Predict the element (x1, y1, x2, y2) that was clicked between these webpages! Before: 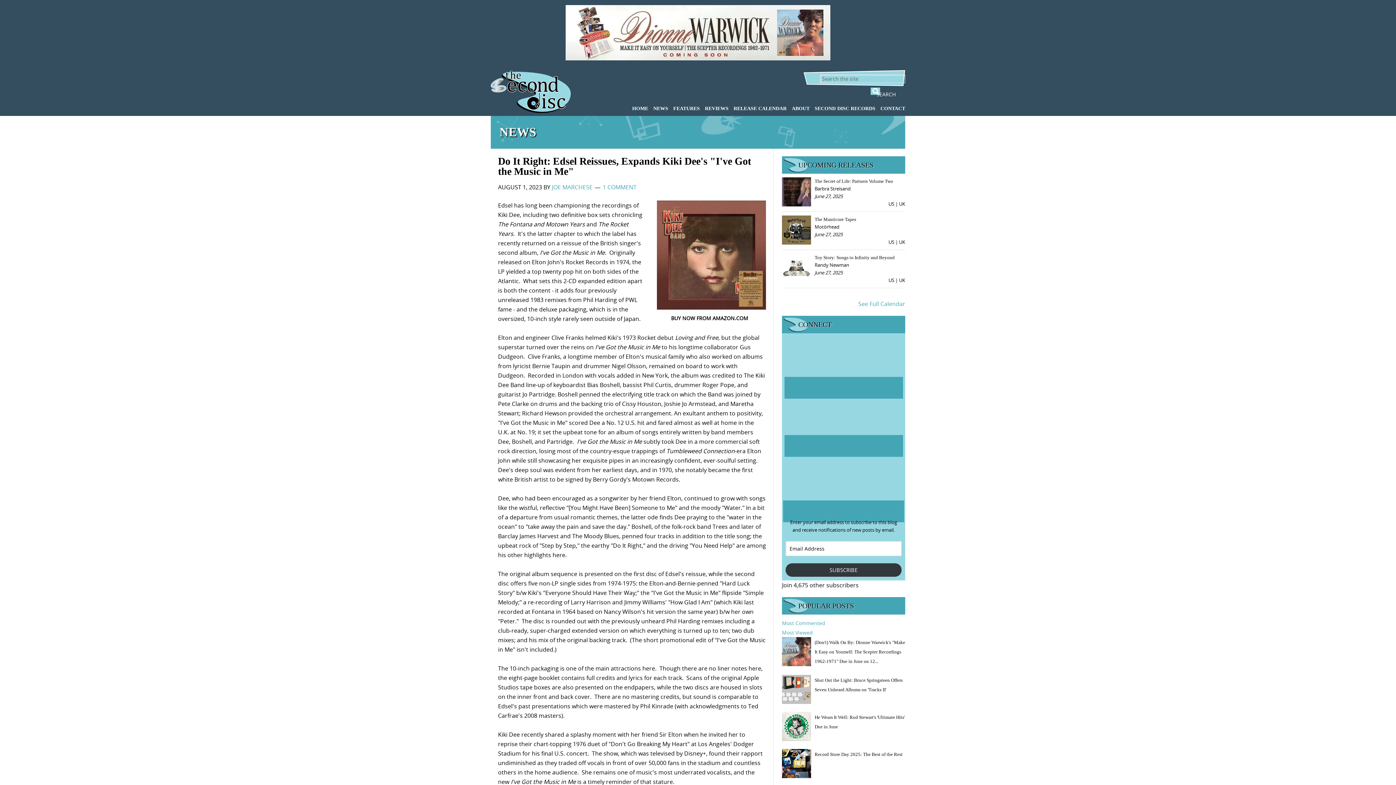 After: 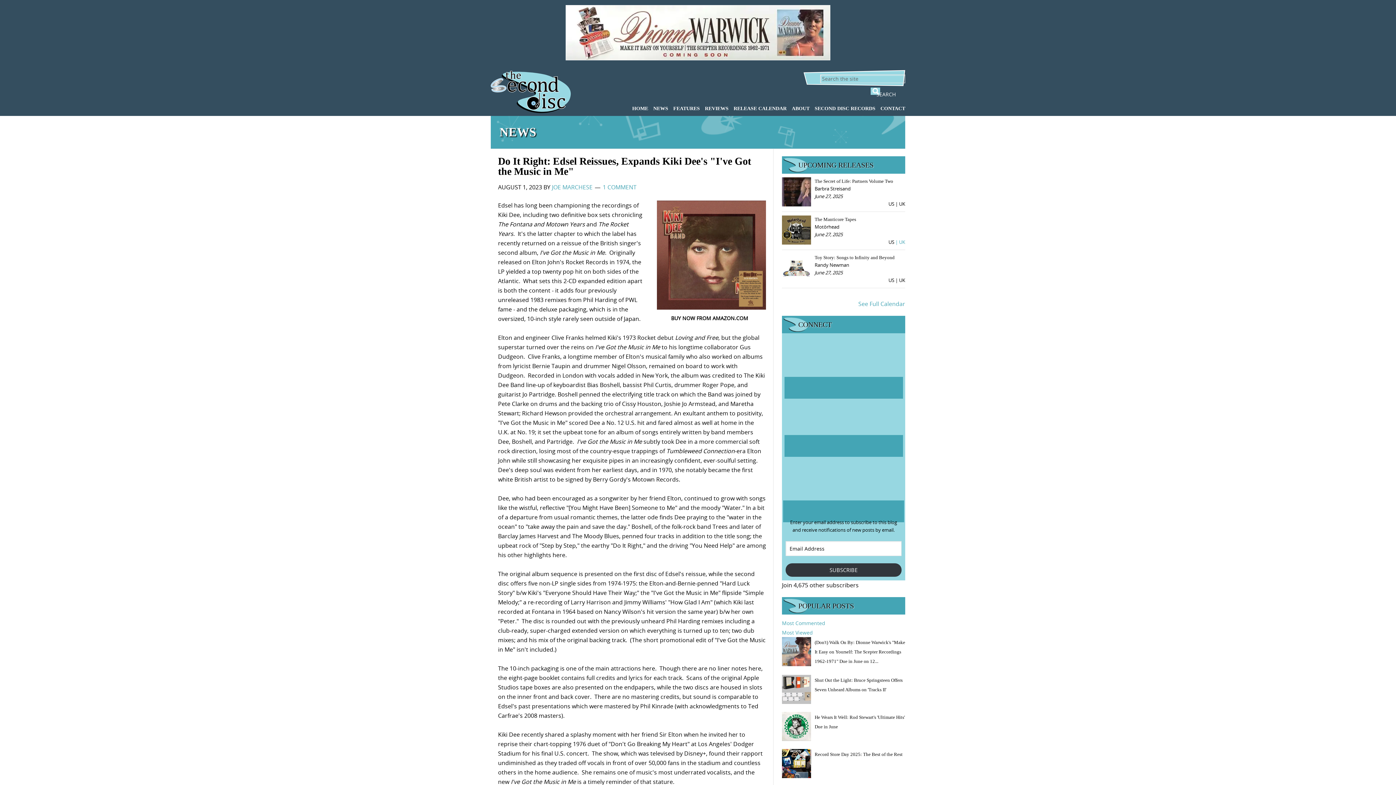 Action: label: UK bbox: (895, 238, 905, 245)